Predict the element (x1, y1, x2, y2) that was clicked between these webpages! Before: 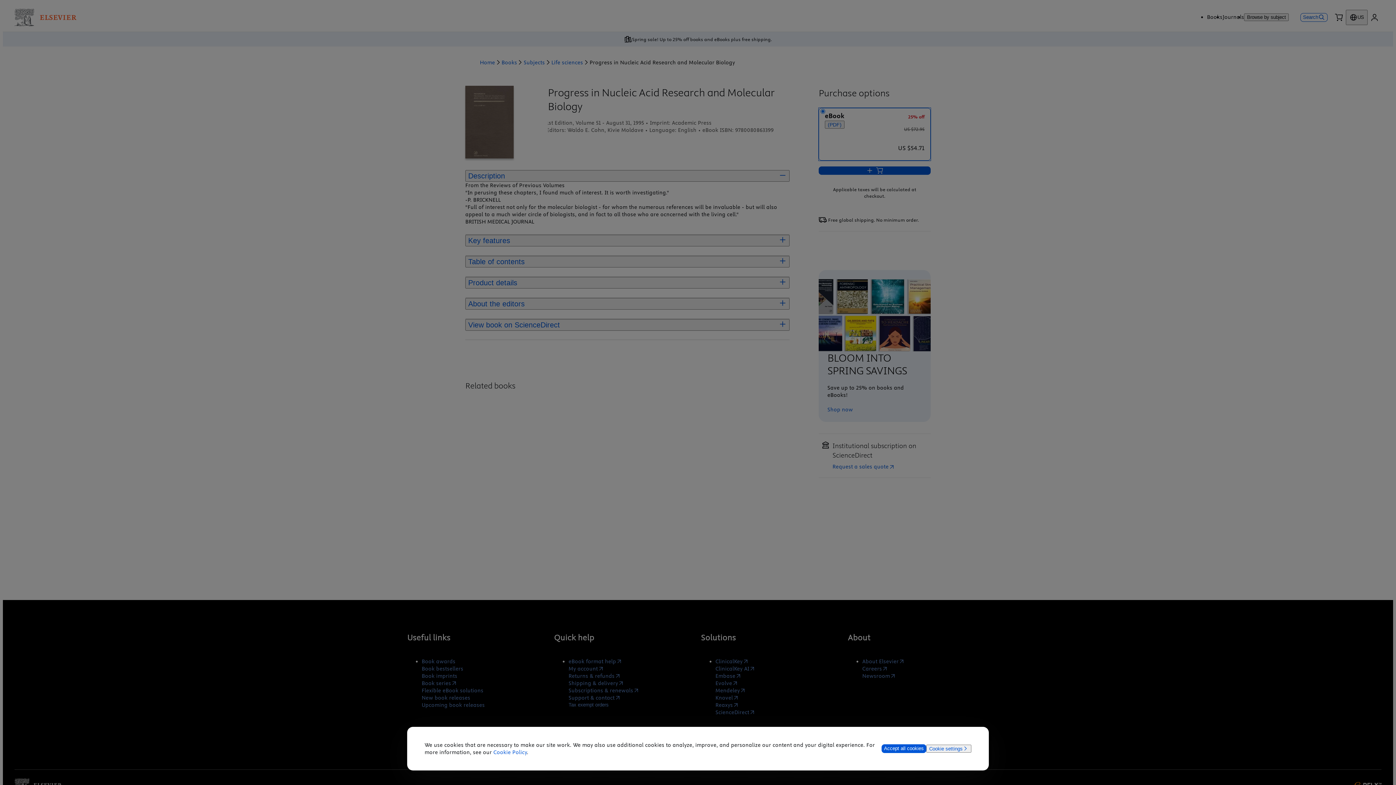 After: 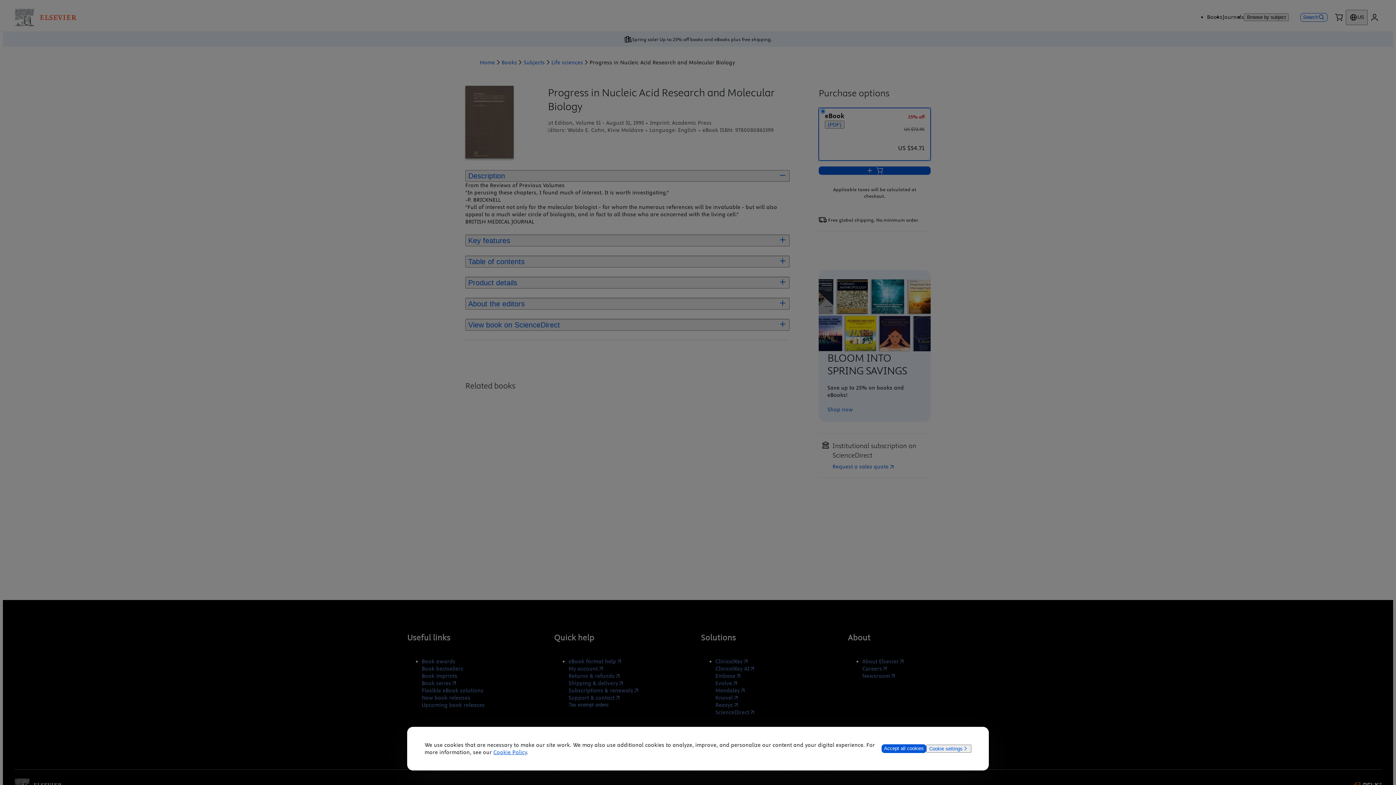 Action: label: Cookie Policy bbox: (493, 749, 527, 756)